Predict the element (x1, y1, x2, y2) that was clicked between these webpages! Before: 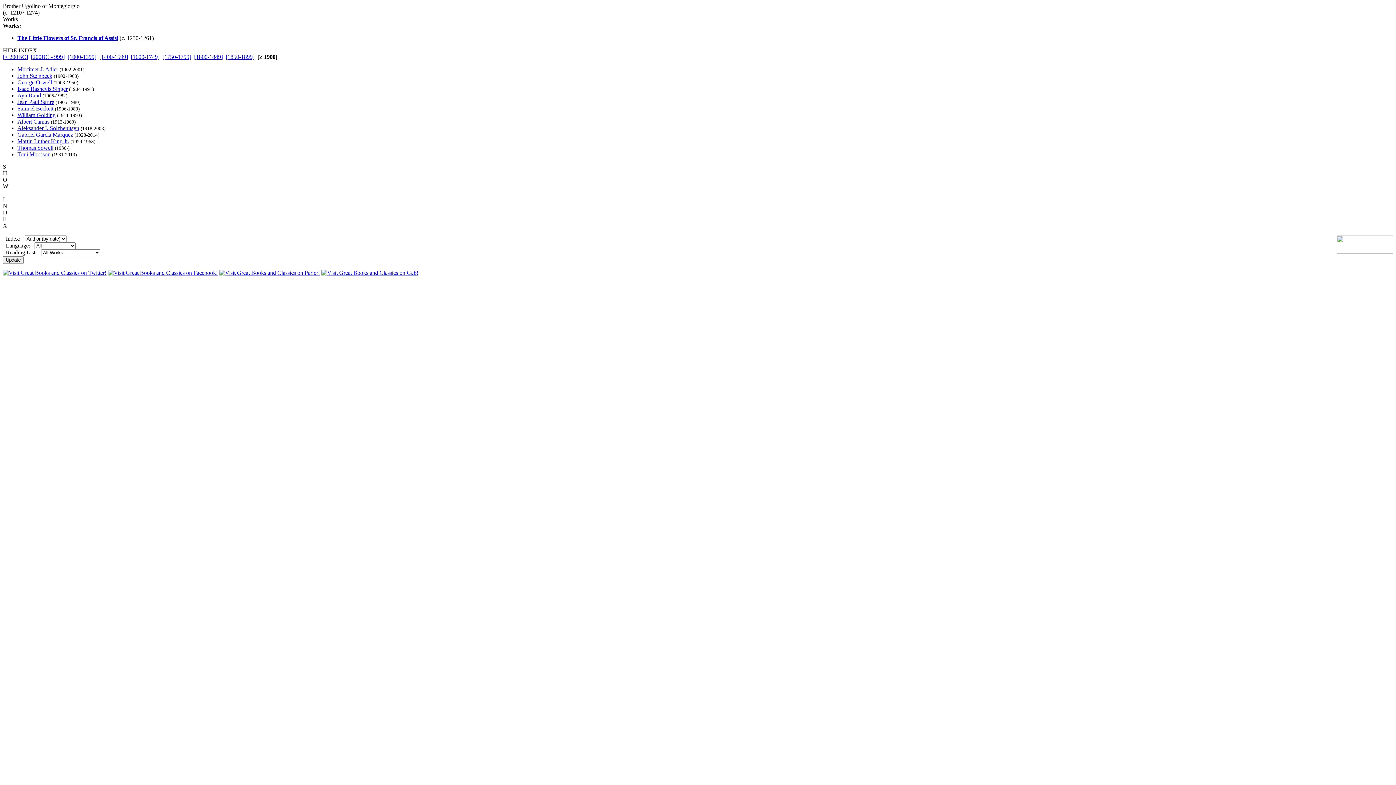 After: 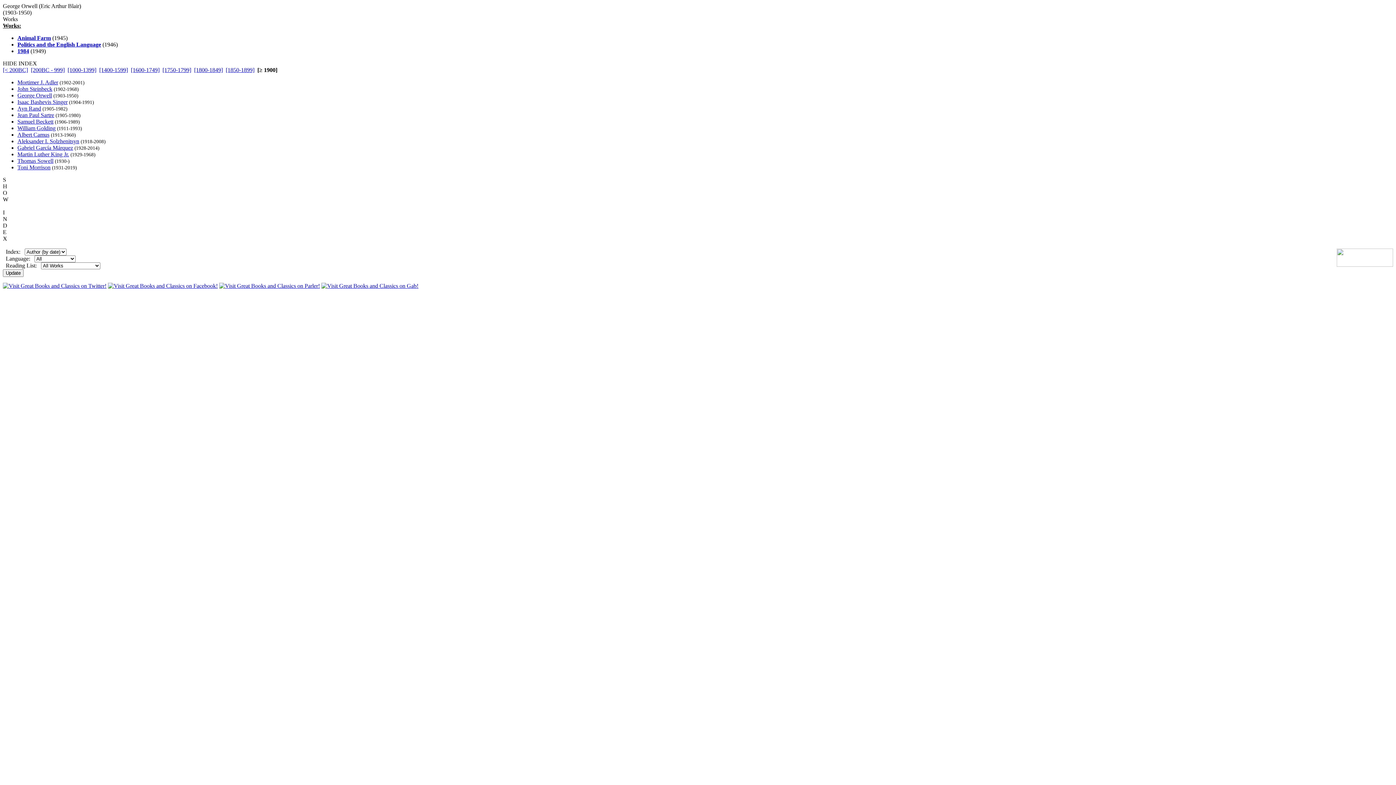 Action: label: George Orwell bbox: (17, 79, 52, 85)